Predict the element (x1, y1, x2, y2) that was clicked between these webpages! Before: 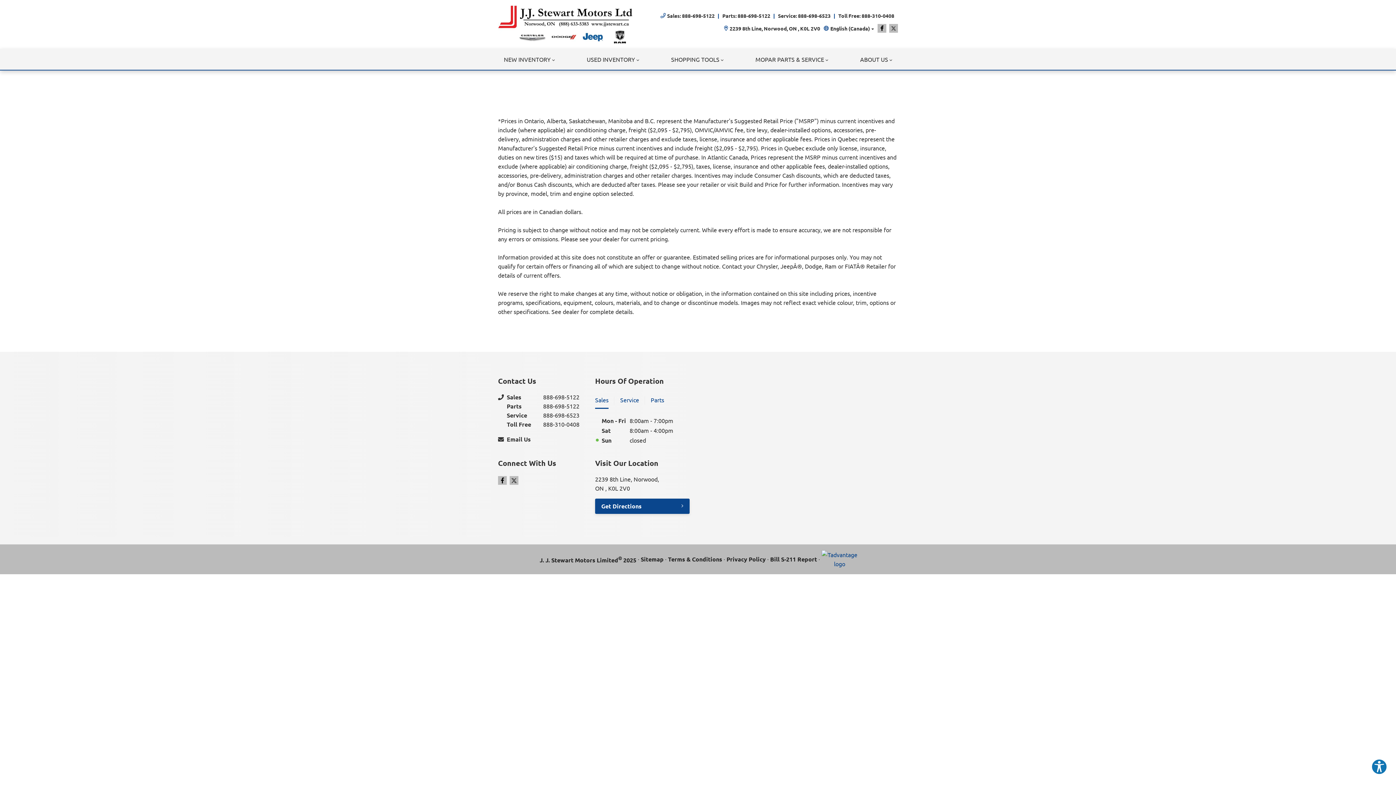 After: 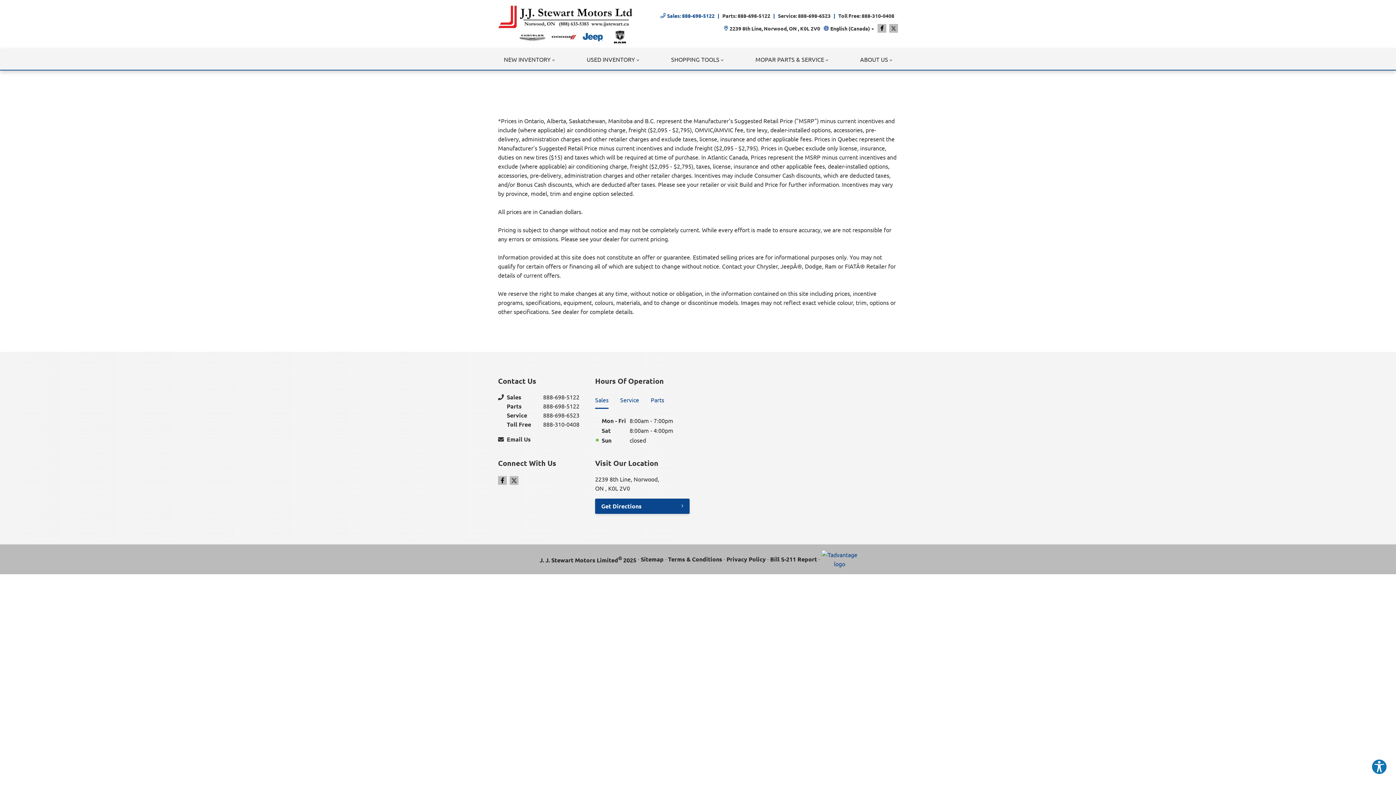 Action: bbox: (667, 11, 714, 19) label: Sales: 888-698-5122